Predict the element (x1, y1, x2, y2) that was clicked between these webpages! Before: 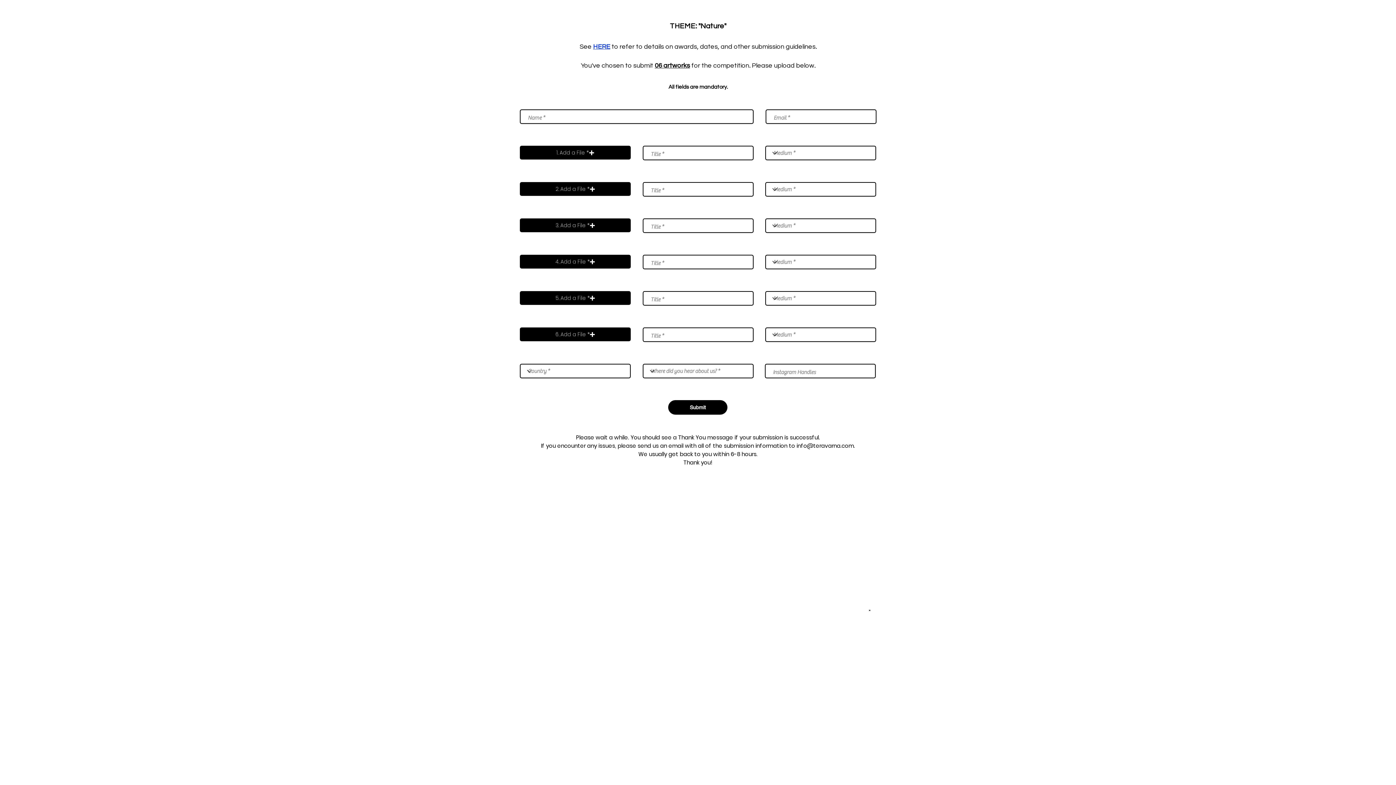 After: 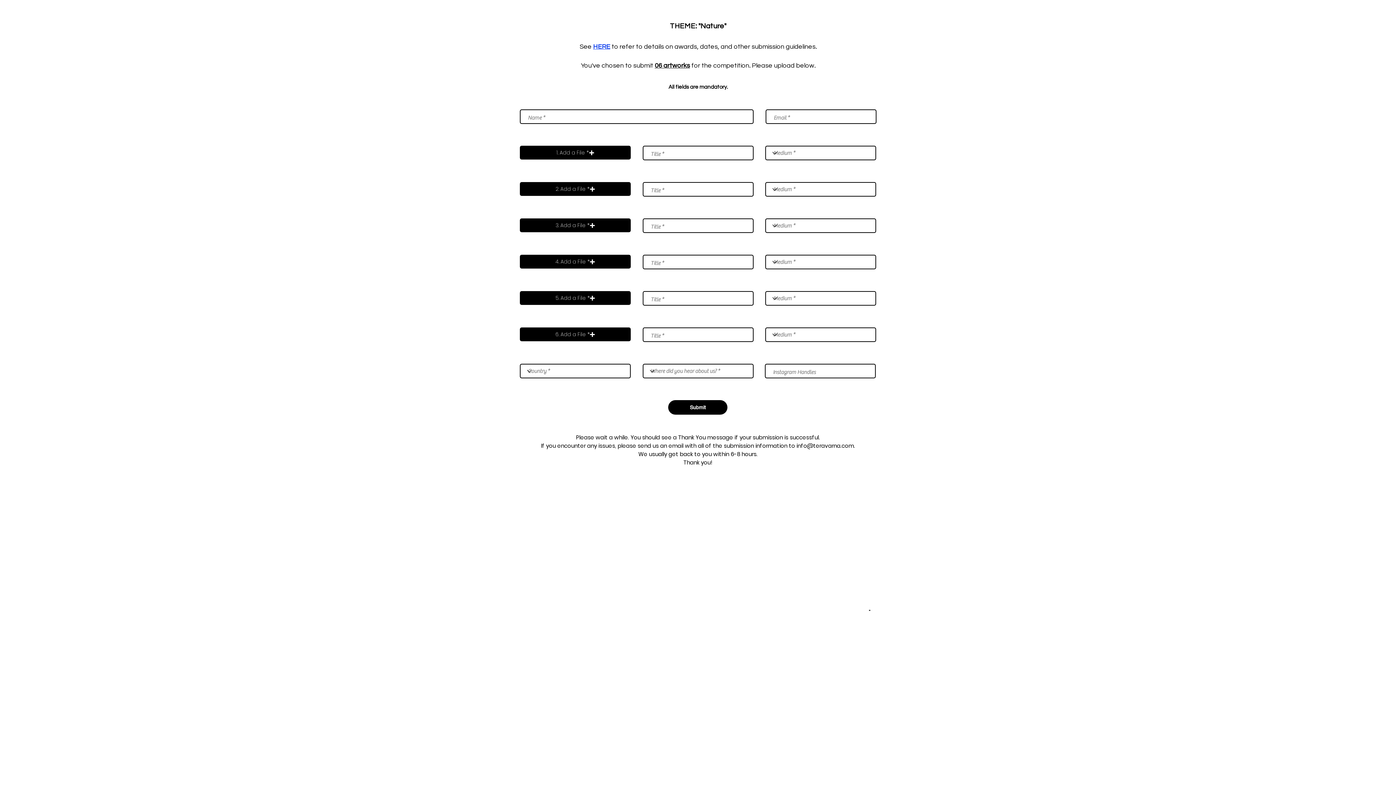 Action: label: 4. Add a File * bbox: (520, 254, 630, 268)